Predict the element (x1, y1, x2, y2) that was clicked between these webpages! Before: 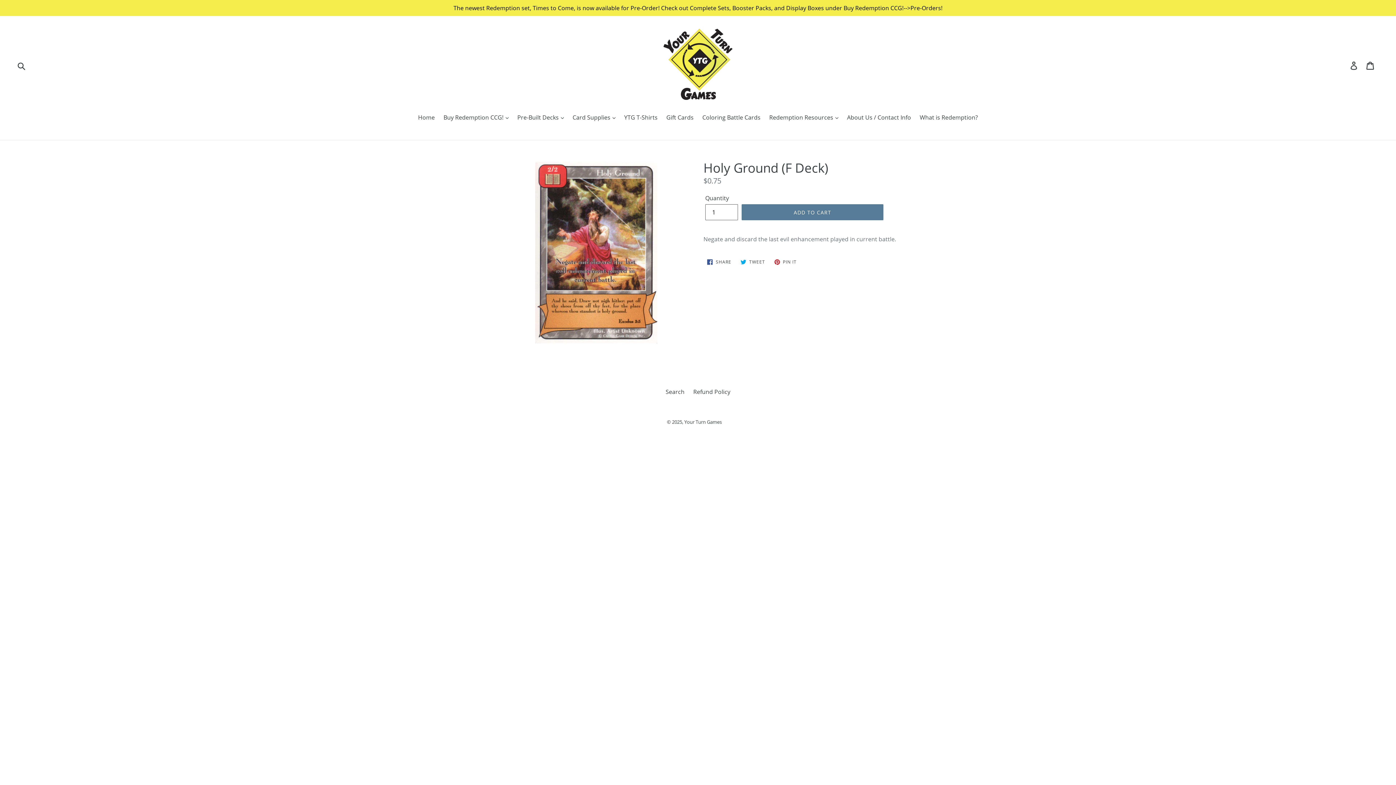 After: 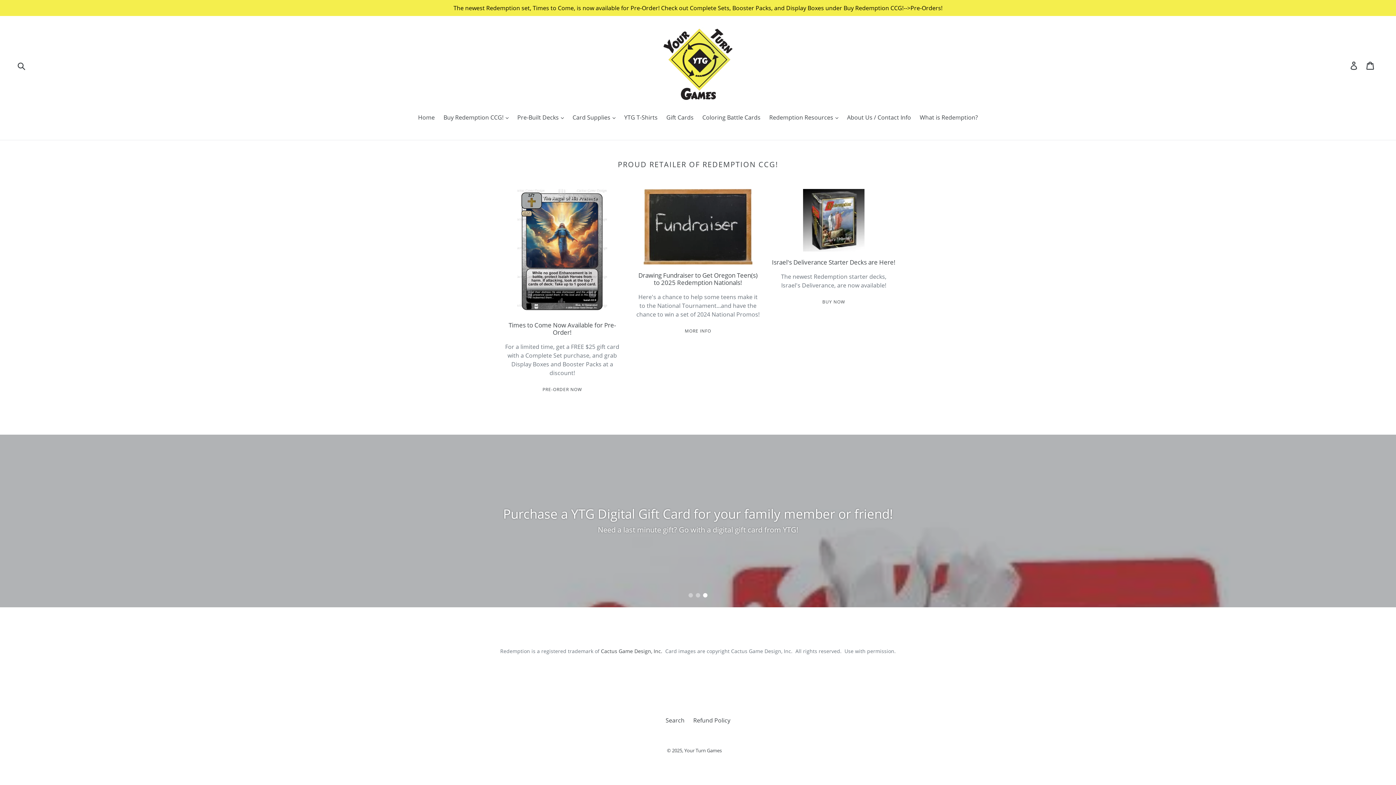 Action: bbox: (414, 113, 438, 122) label: Home